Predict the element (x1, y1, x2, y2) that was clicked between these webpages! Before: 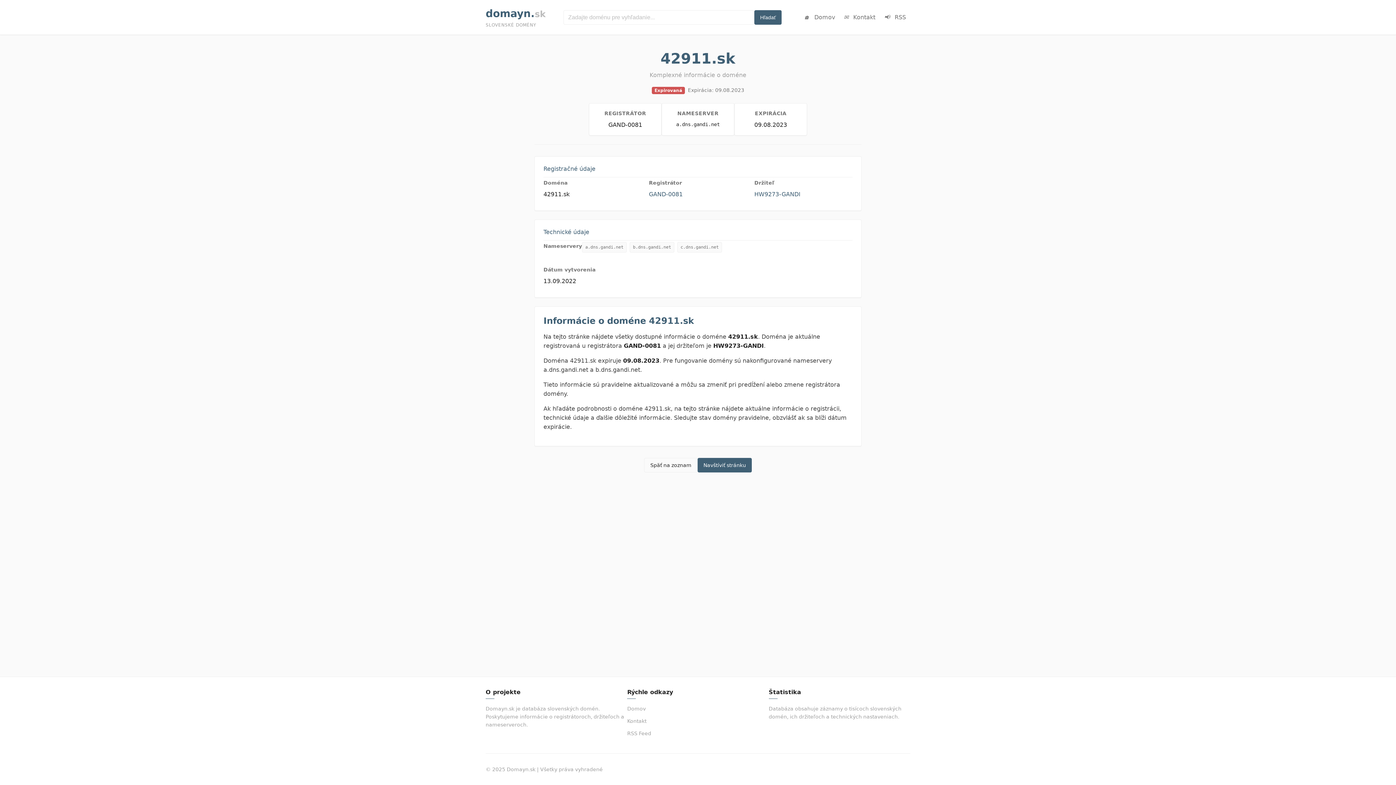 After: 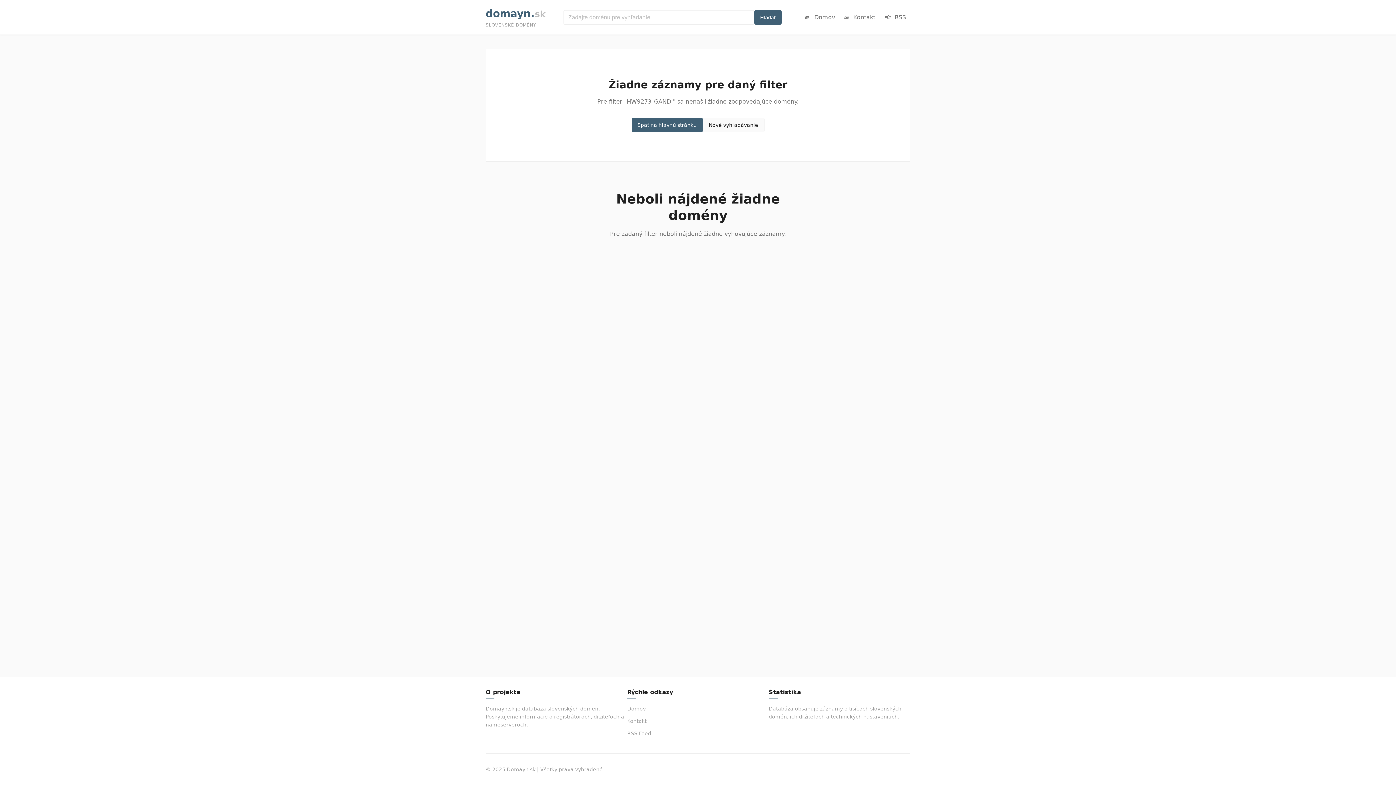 Action: label: HW9273-GANDI bbox: (754, 190, 800, 197)